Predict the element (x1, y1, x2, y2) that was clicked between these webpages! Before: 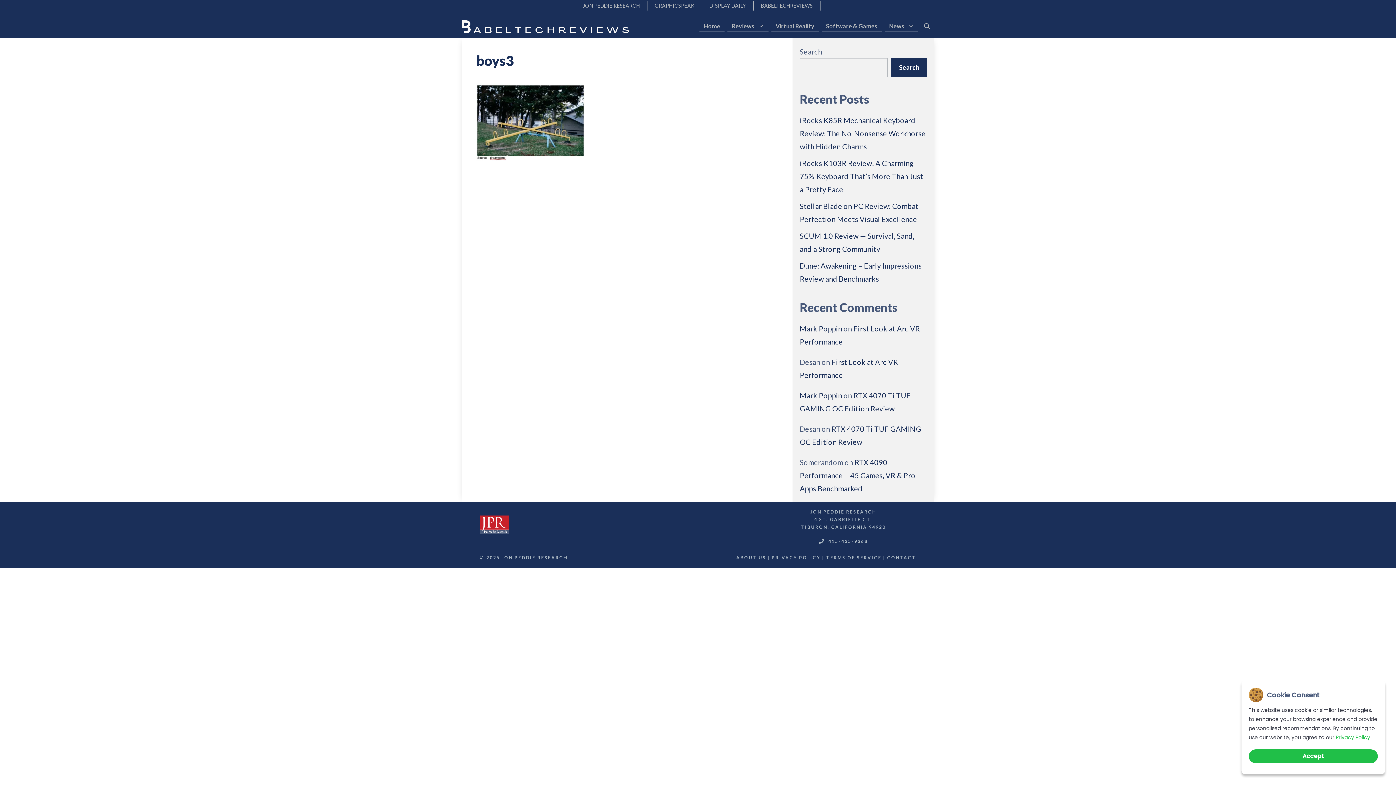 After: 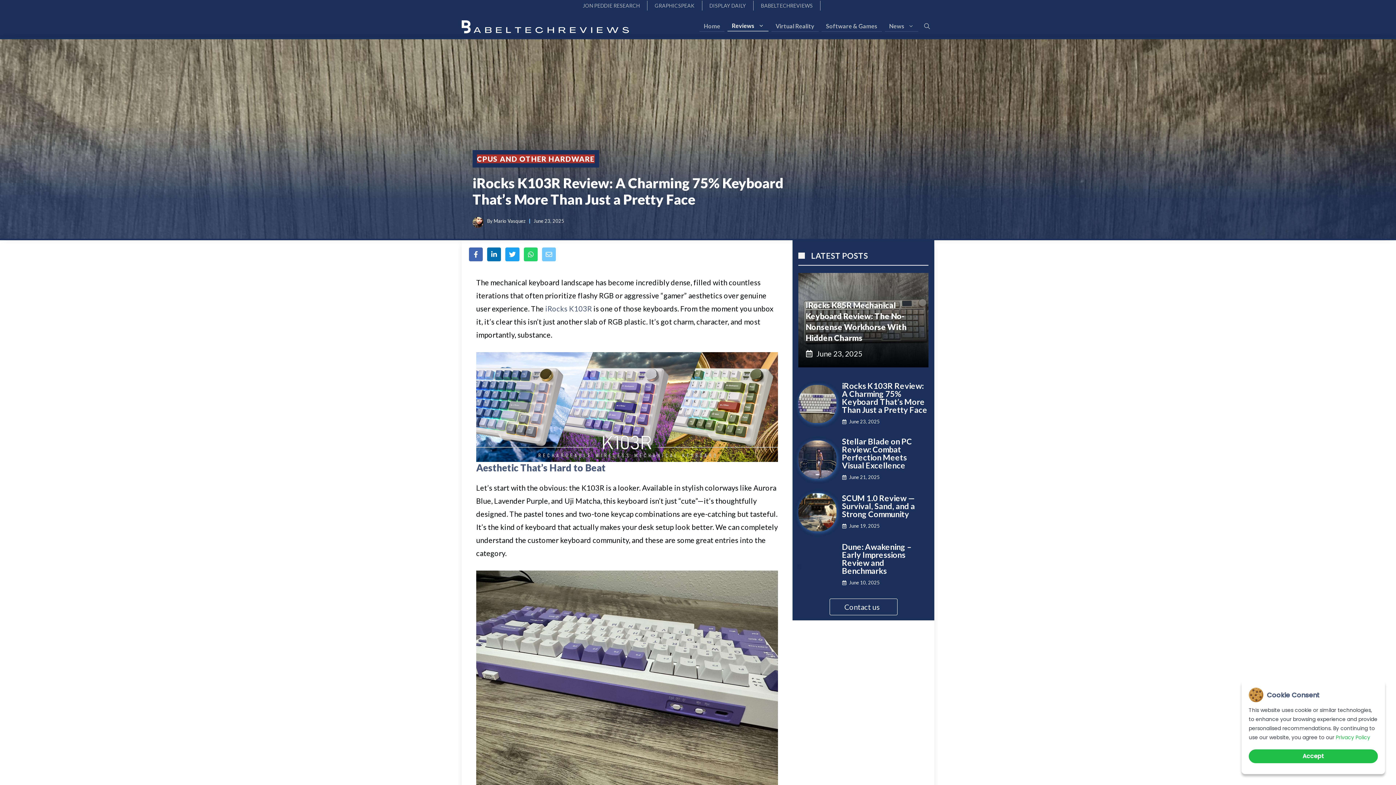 Action: bbox: (800, 158, 923, 193) label: iRocks K103R Review: A Charming 75% Keyboard That’s More Than Just a Pretty Face